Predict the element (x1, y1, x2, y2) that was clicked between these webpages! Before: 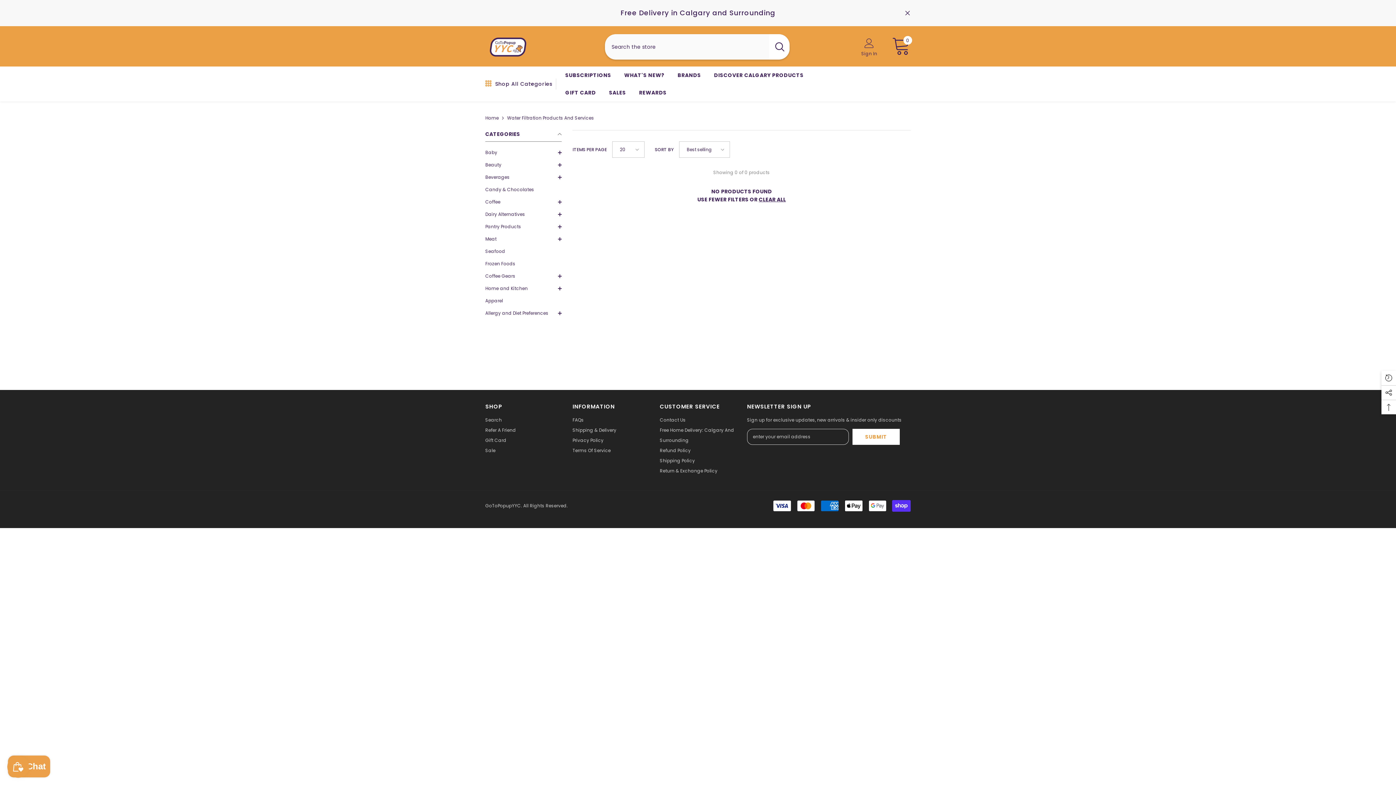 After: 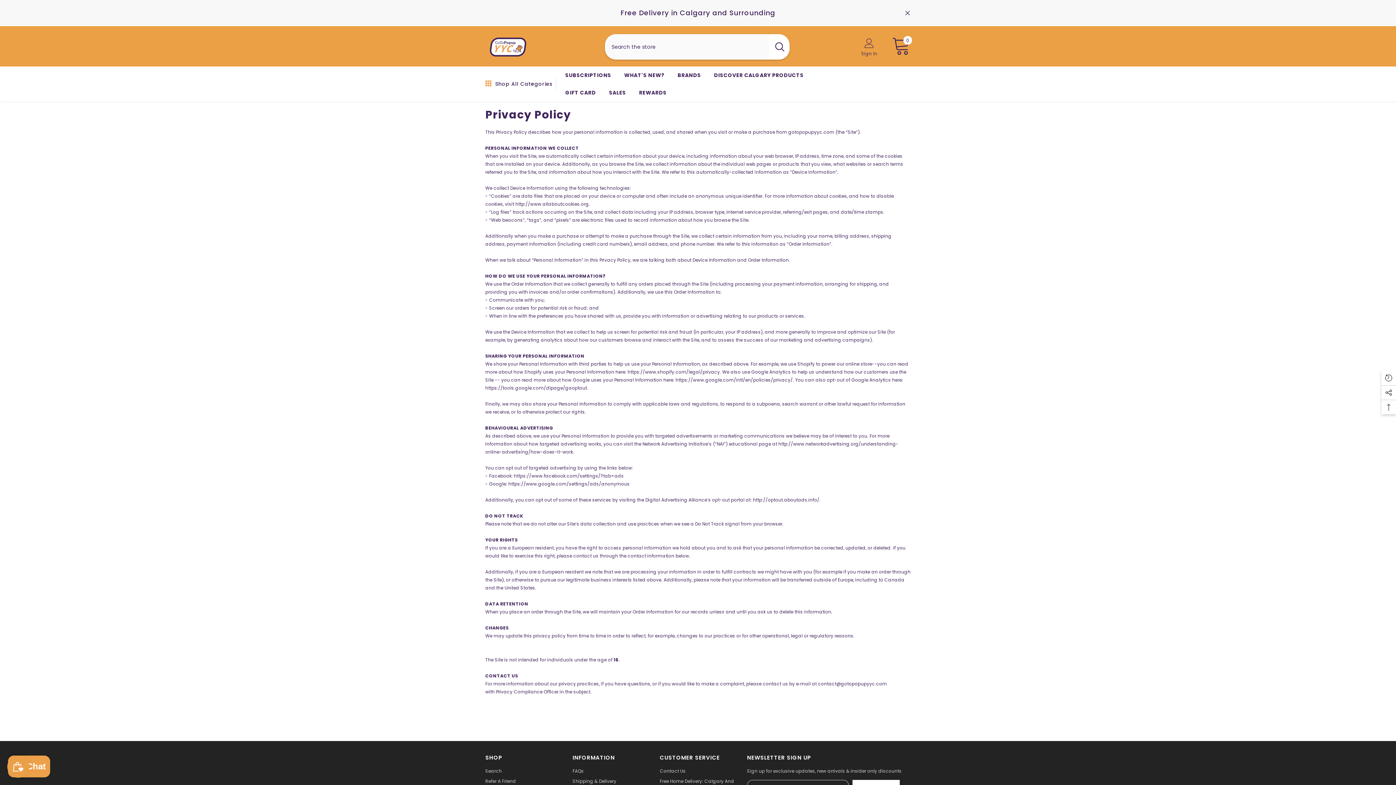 Action: label: Privacy Policy bbox: (572, 435, 603, 445)